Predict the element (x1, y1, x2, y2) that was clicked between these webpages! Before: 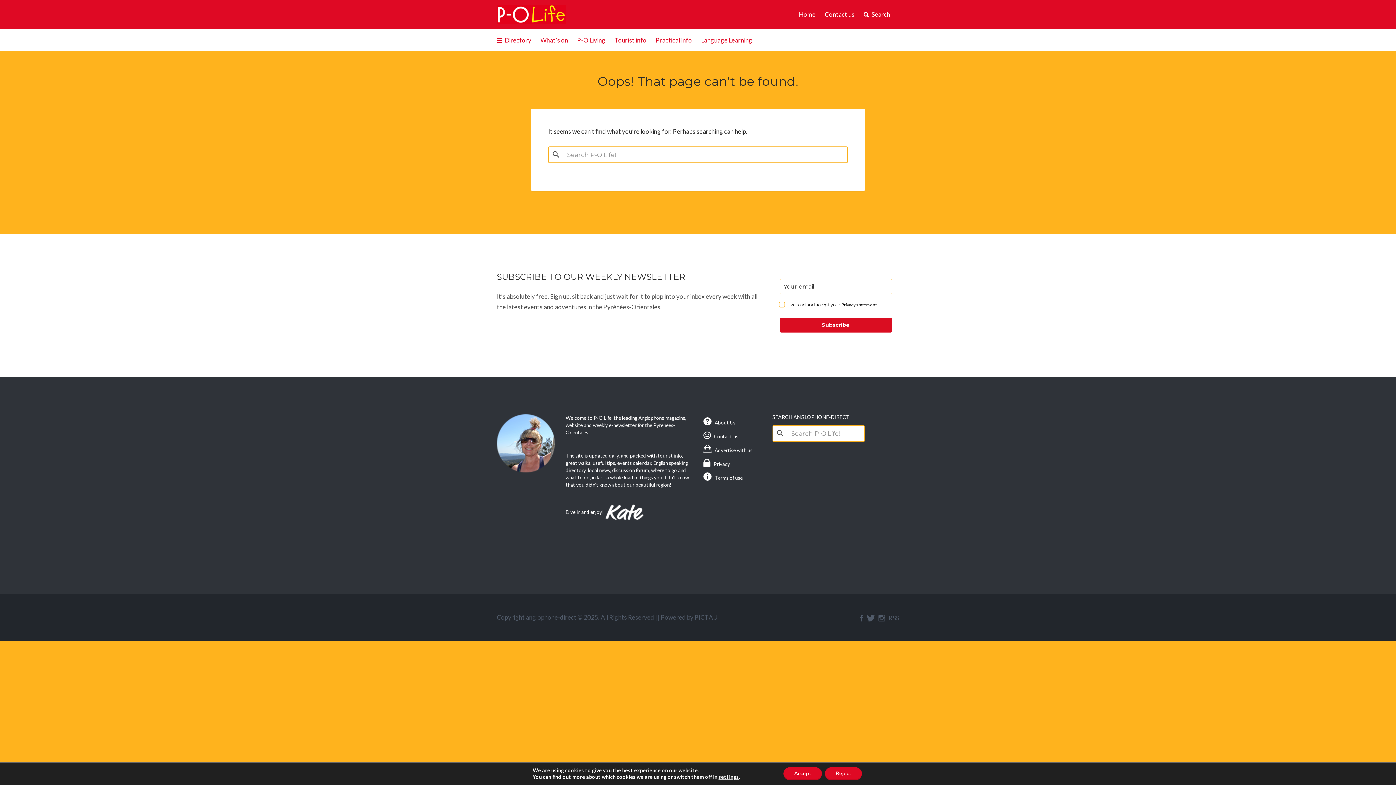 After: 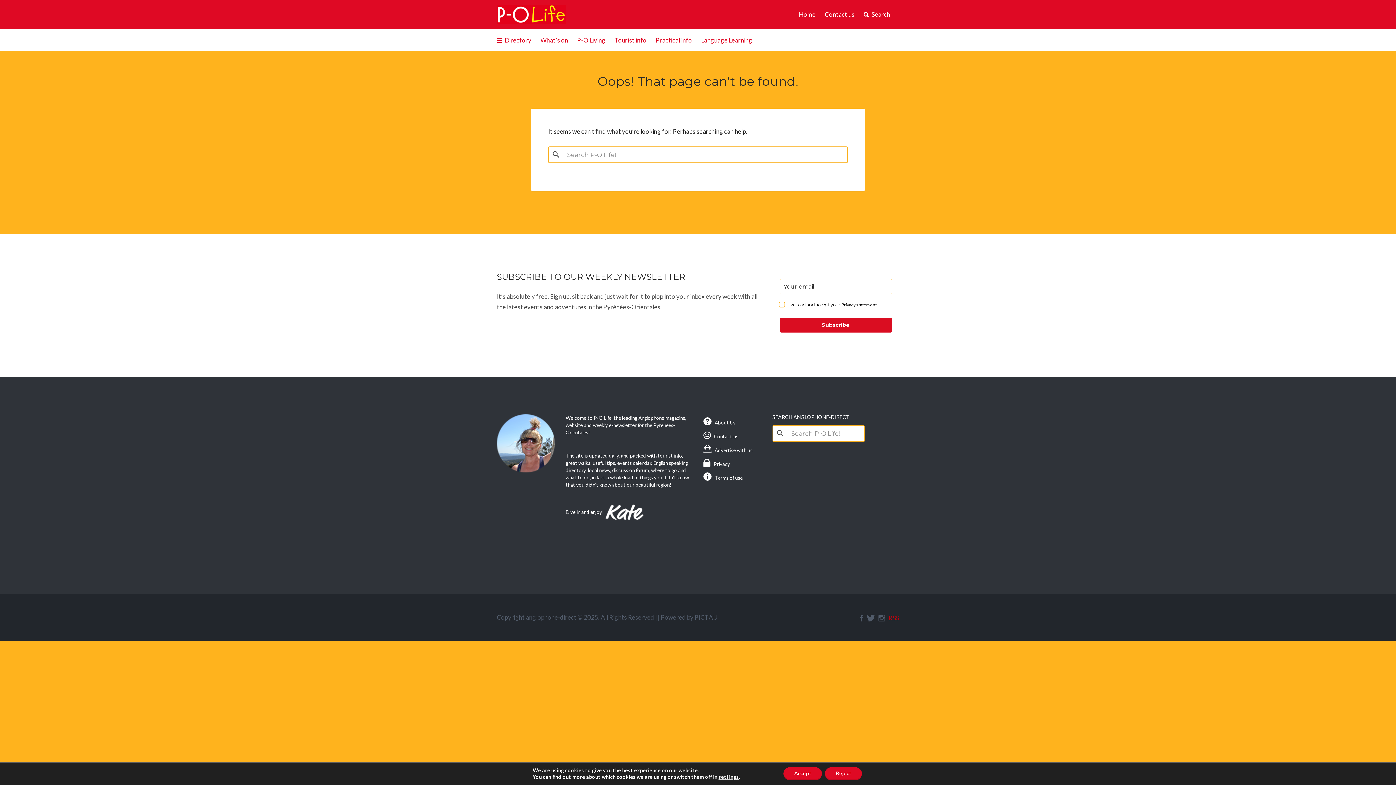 Action: bbox: (888, 613, 899, 622) label: RSS